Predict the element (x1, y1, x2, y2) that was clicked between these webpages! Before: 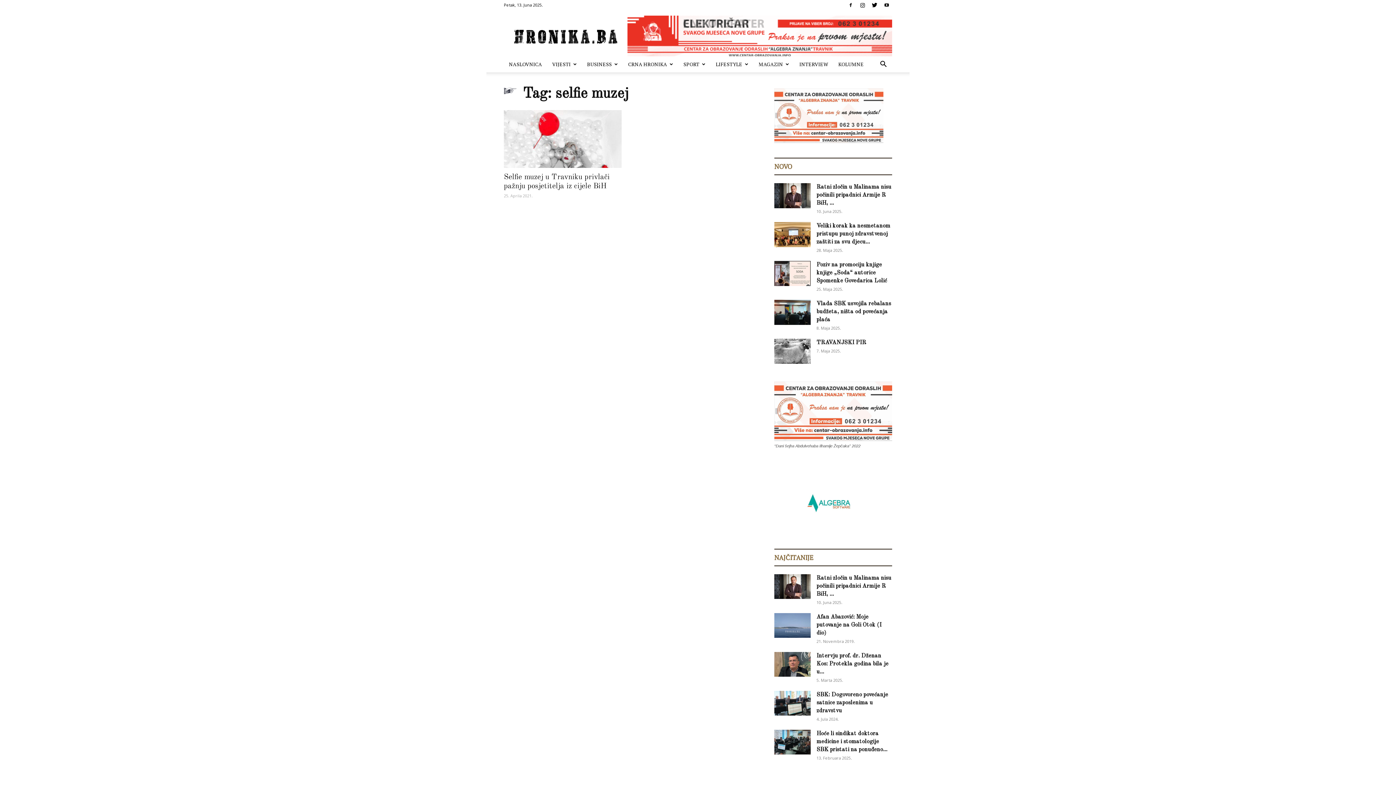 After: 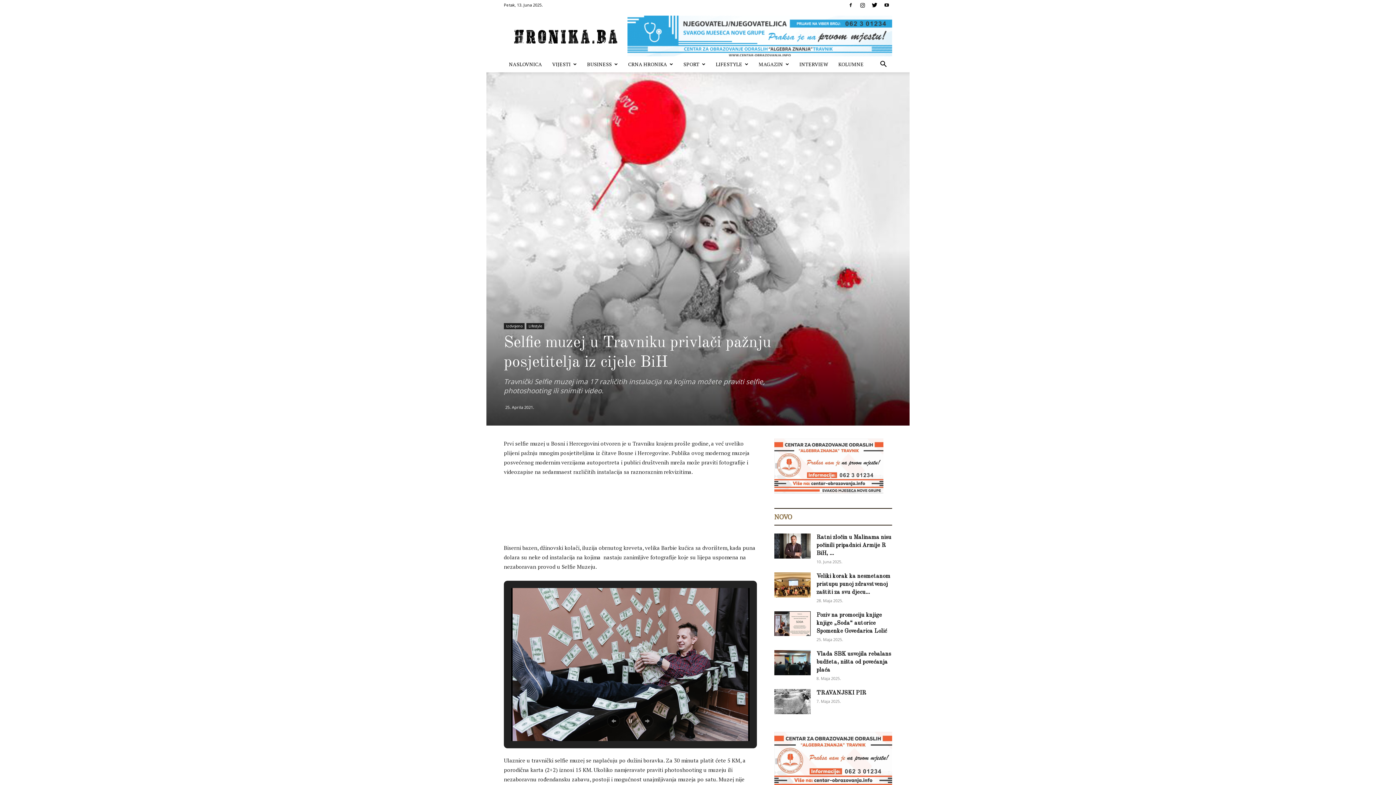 Action: bbox: (504, 110, 621, 167)